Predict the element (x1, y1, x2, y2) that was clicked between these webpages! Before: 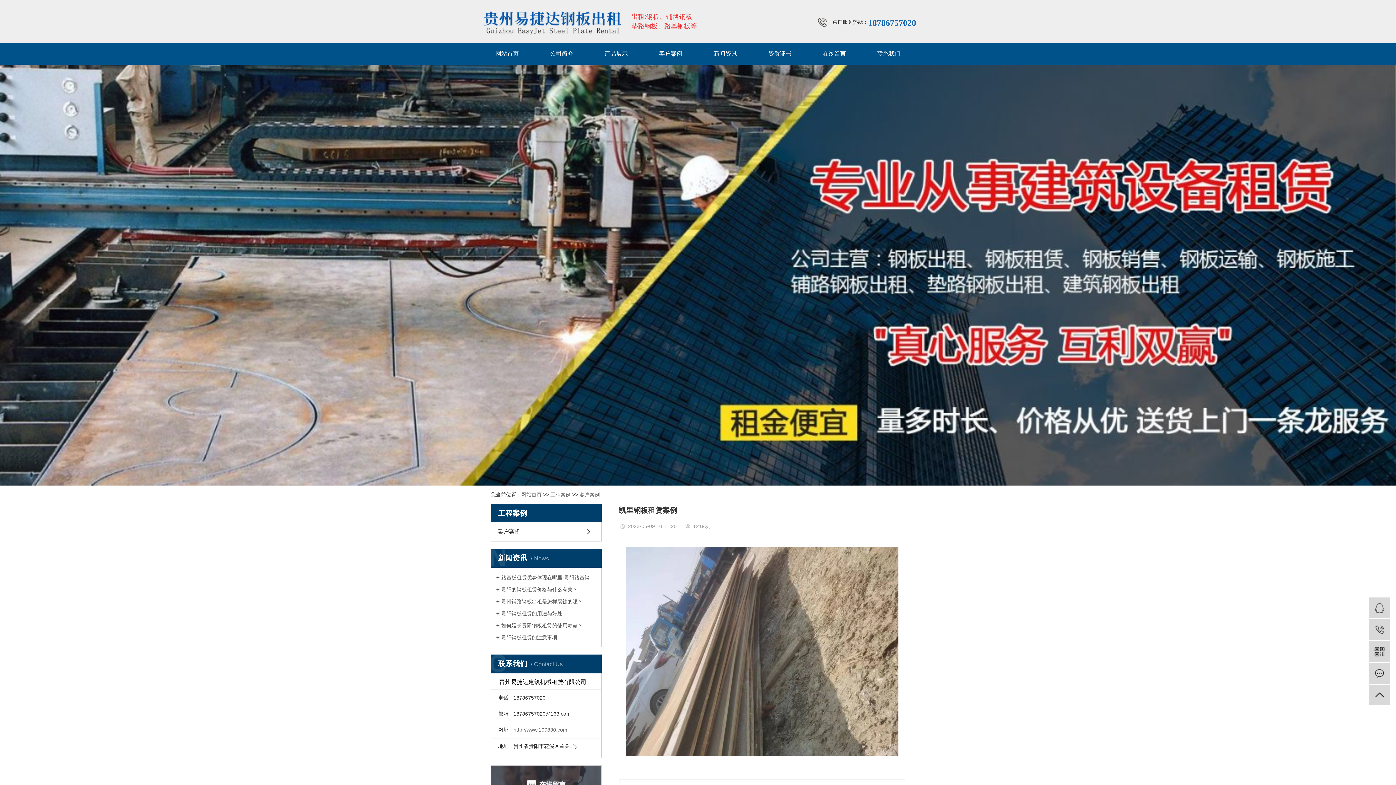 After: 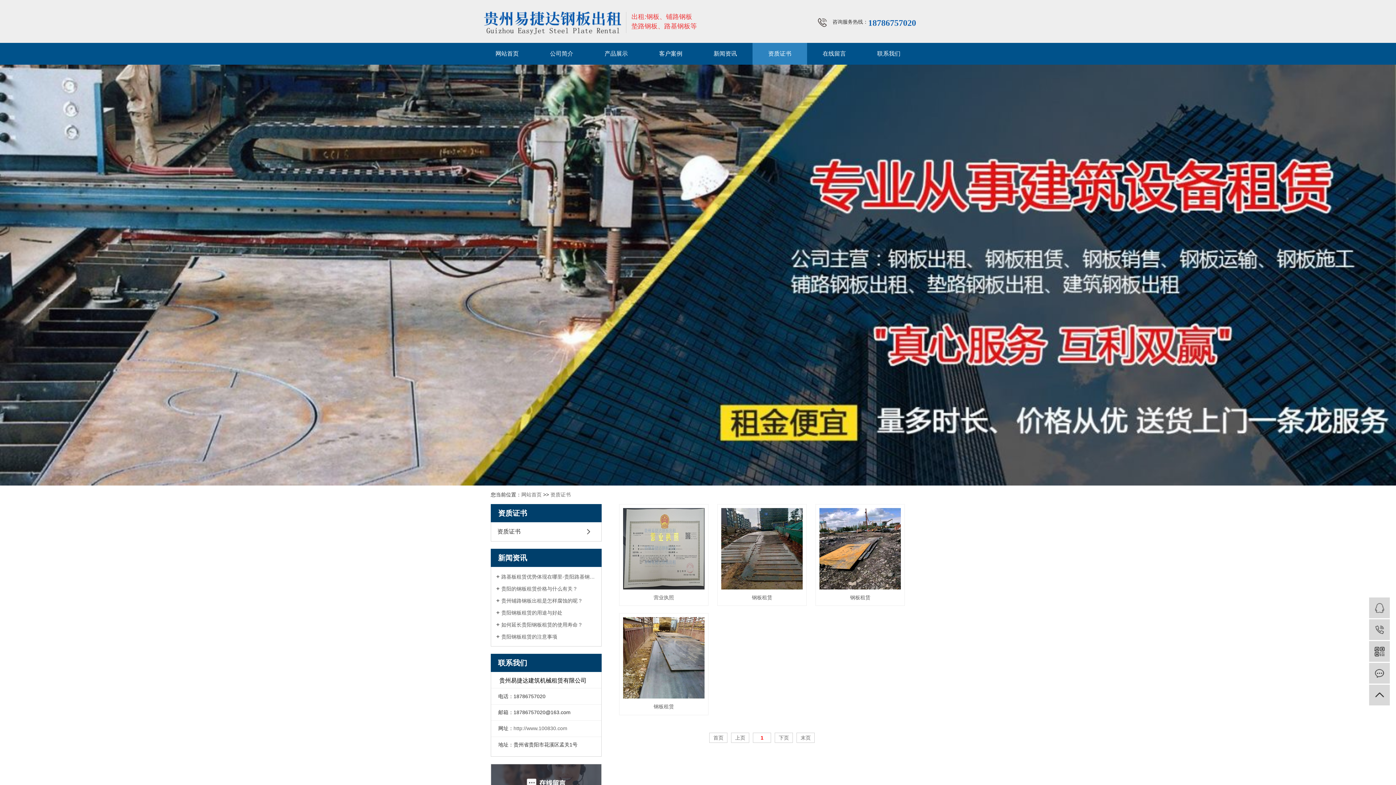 Action: bbox: (752, 42, 807, 64) label: 资质证书